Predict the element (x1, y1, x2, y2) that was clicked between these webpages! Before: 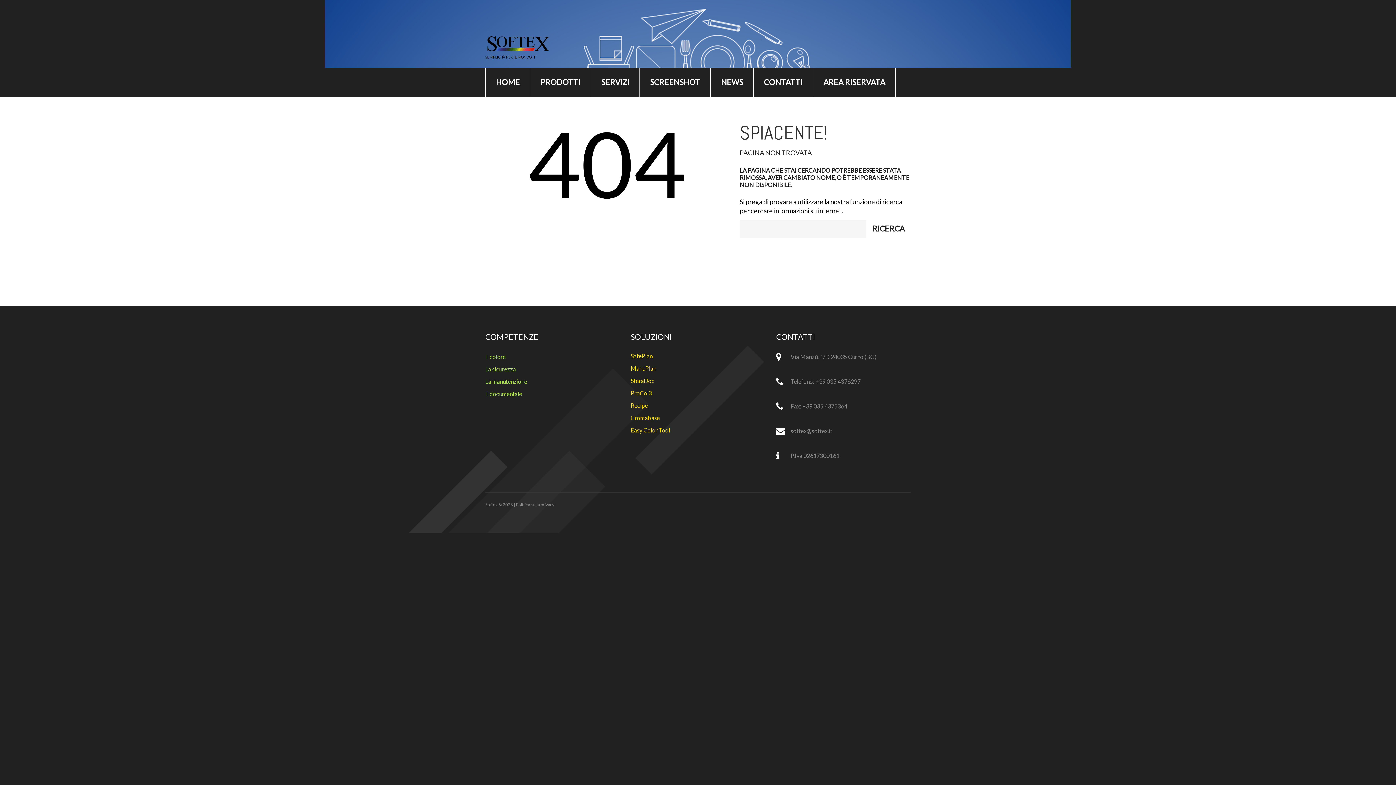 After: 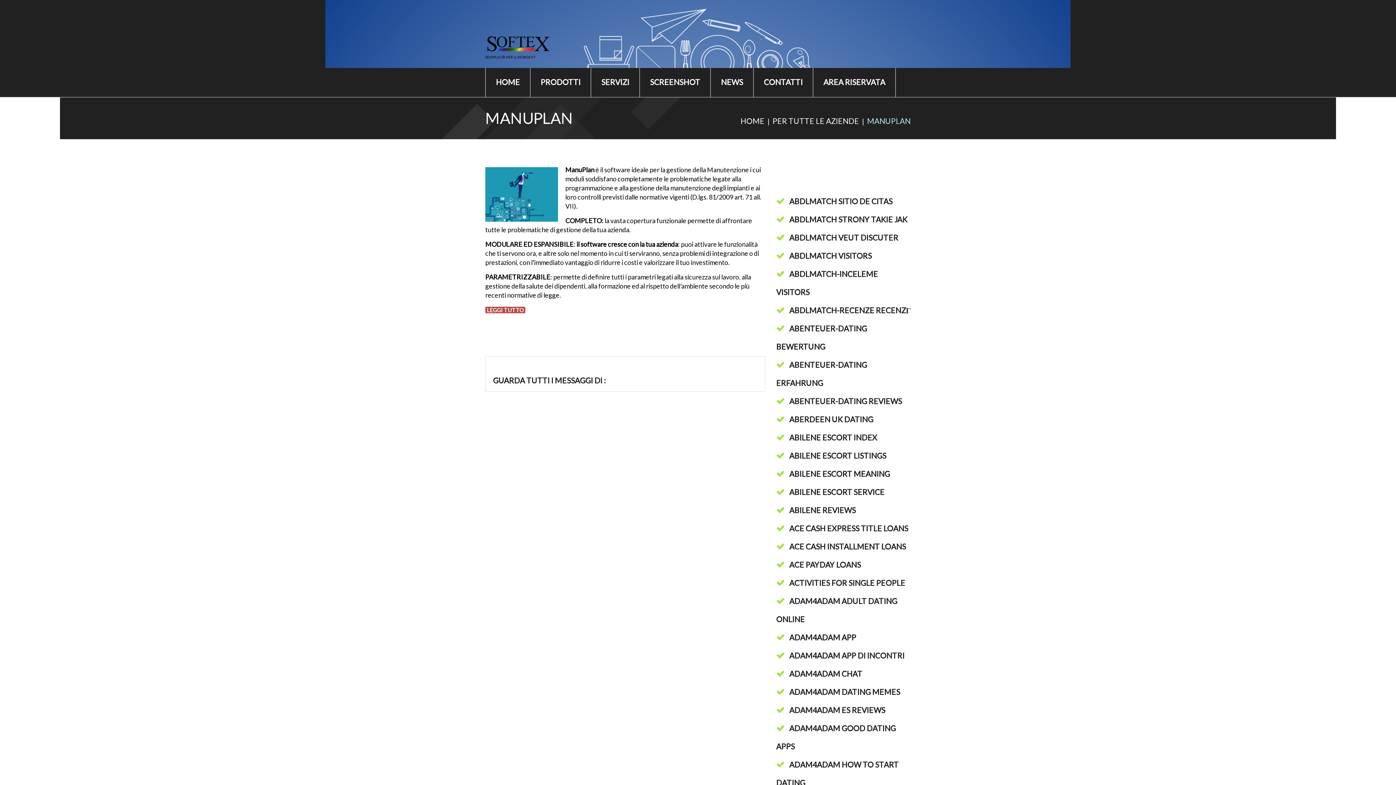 Action: bbox: (630, 364, 656, 371) label: ManuPlan